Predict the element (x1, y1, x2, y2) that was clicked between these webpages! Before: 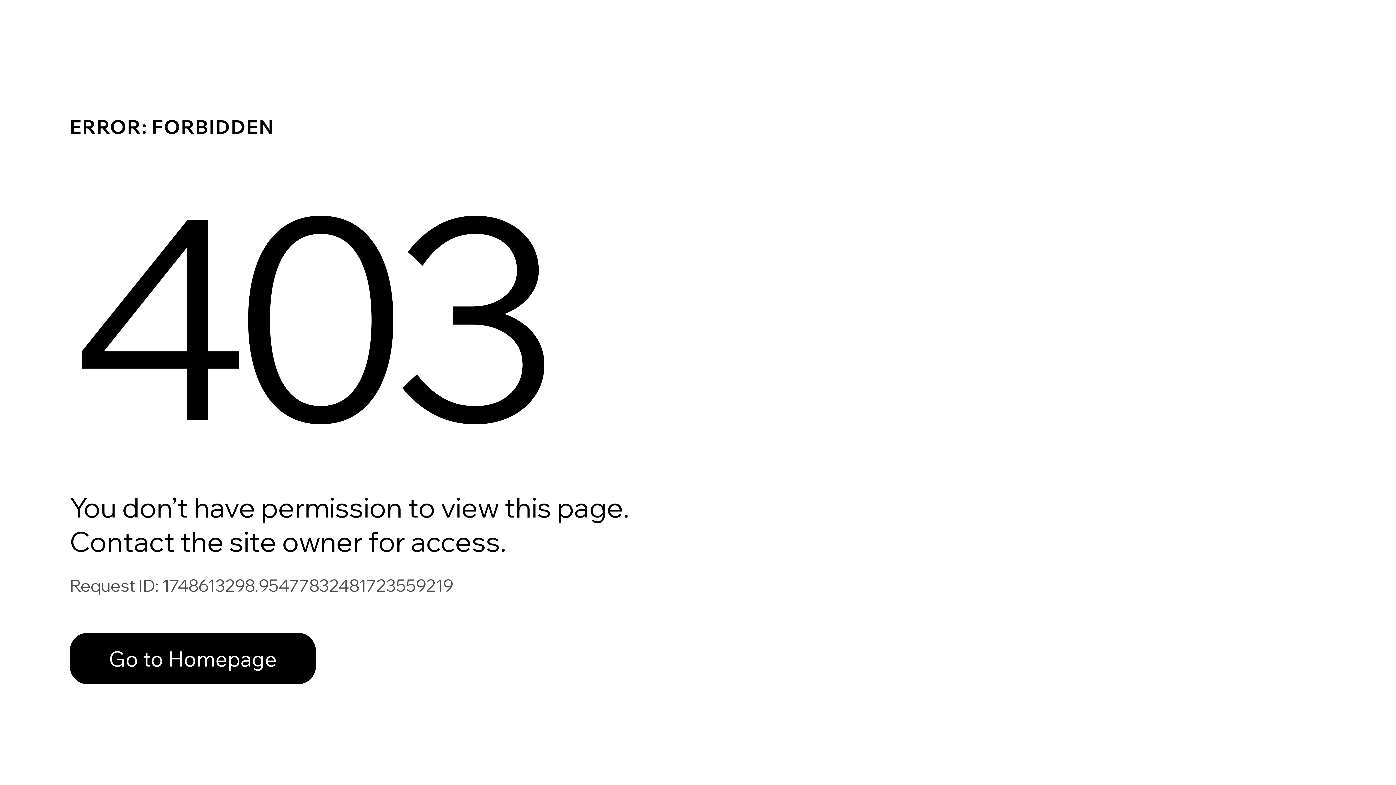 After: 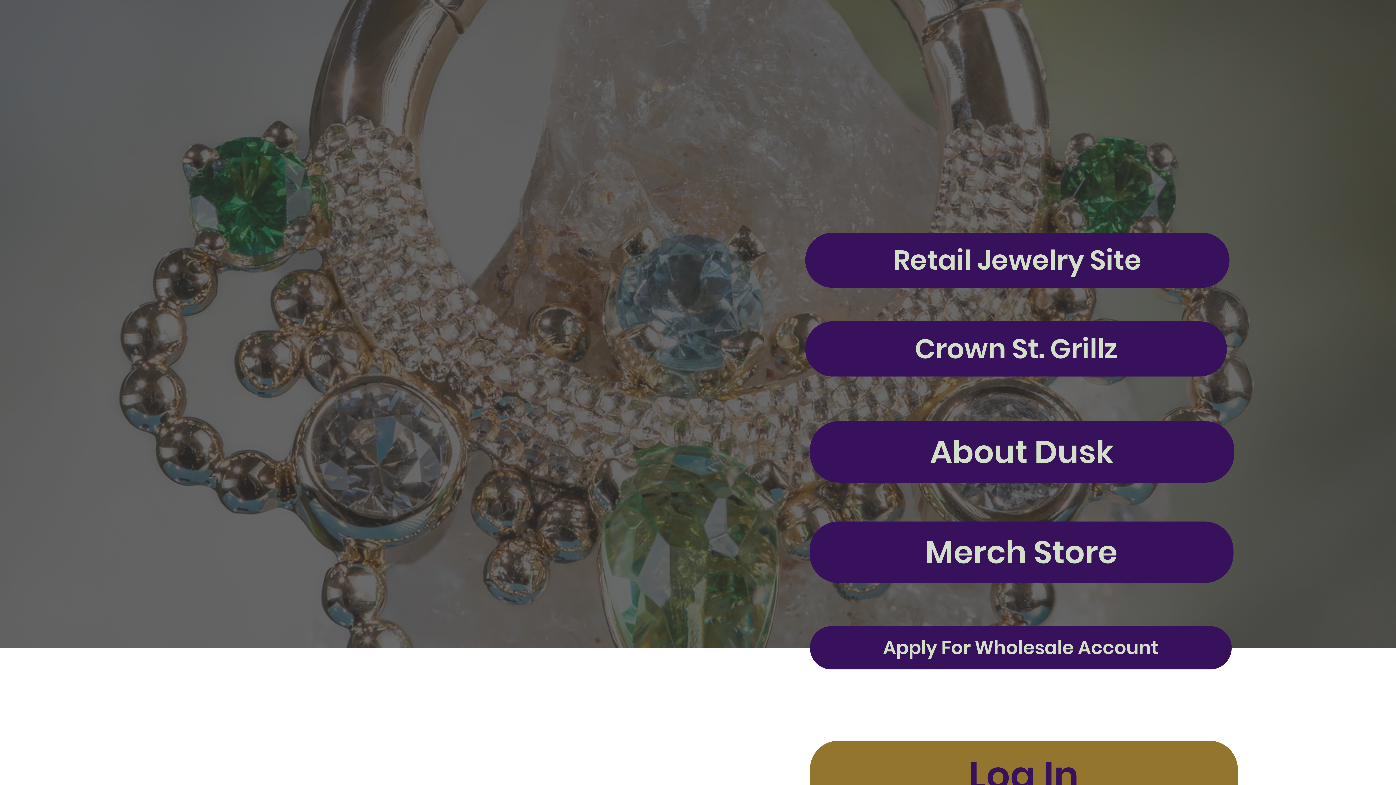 Action: label: Go to Homepage bbox: (69, 617, 768, 694)